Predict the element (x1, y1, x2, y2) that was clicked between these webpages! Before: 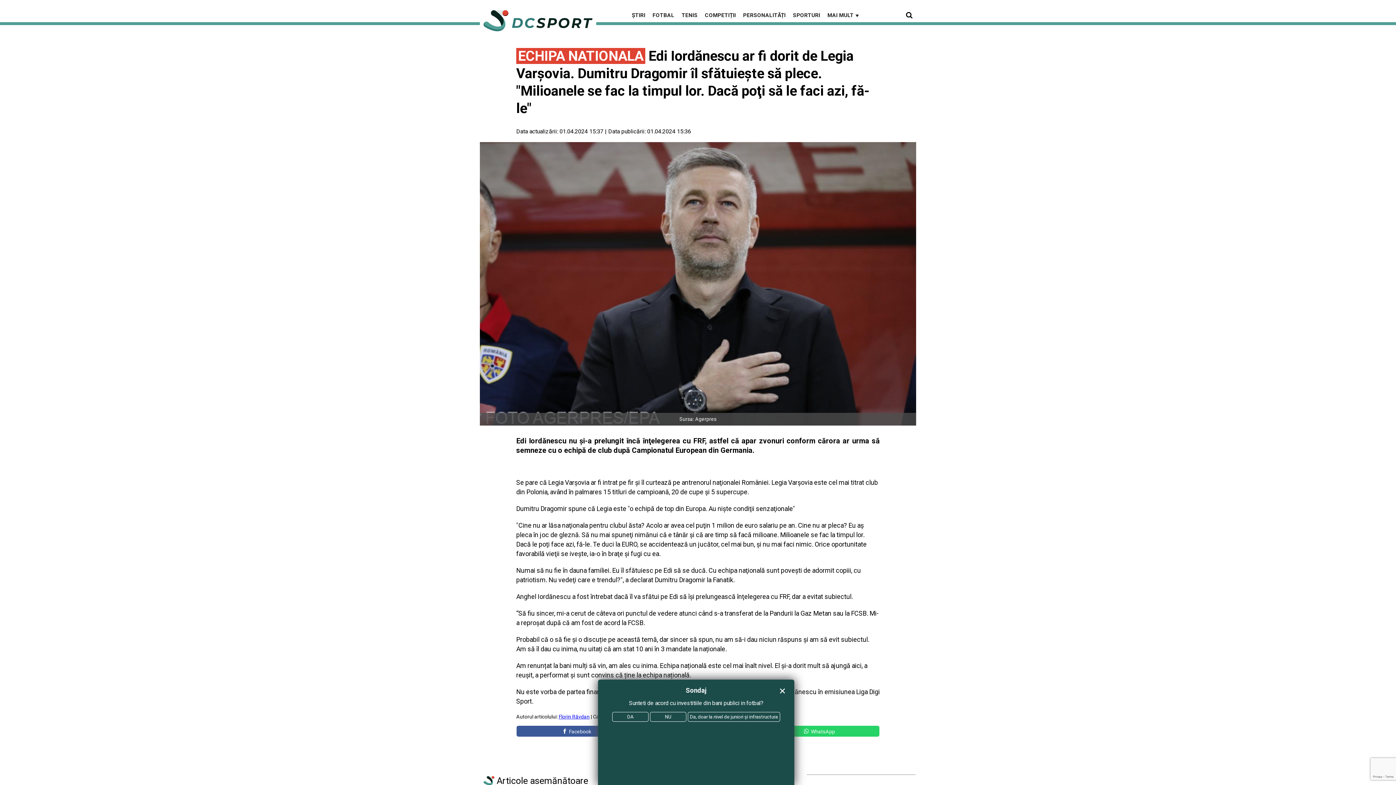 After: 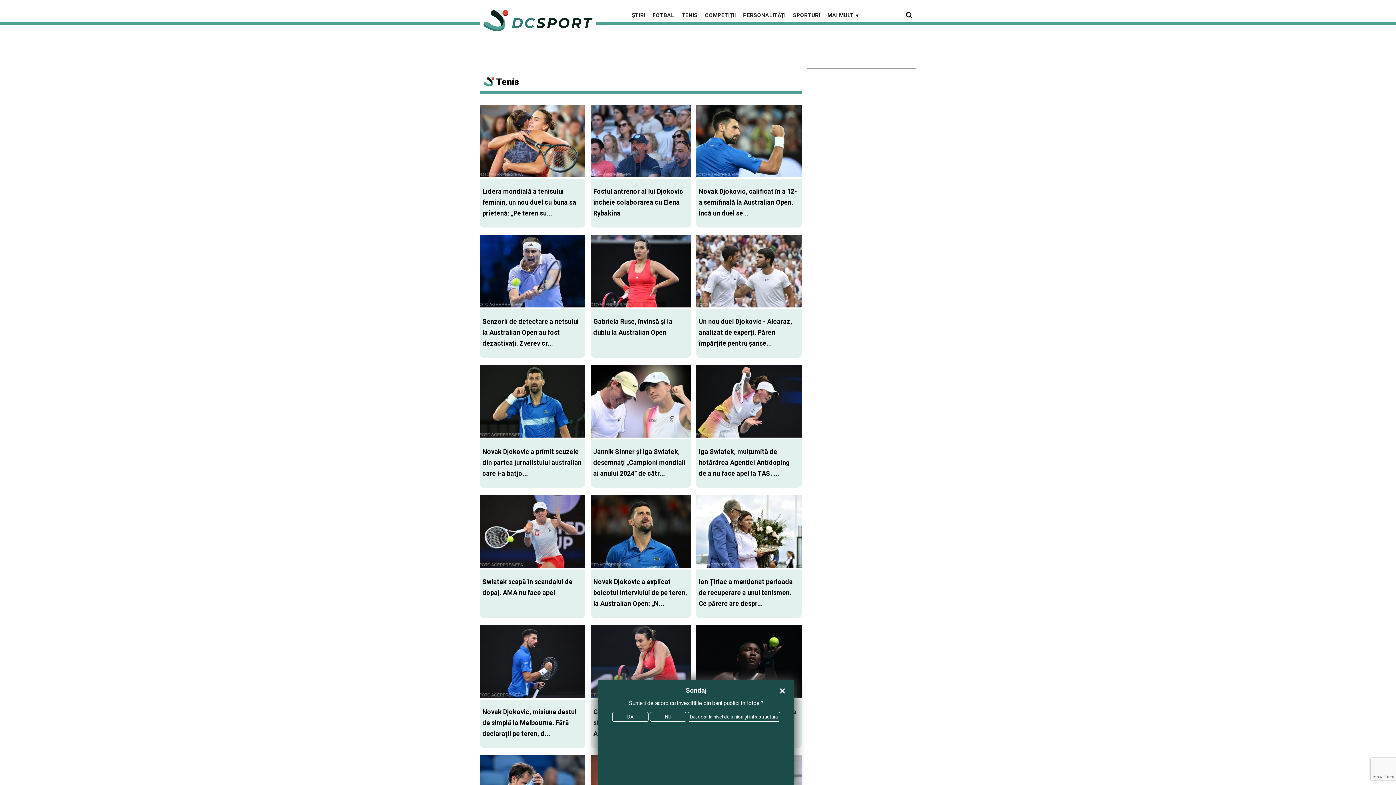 Action: label: TENIS bbox: (678, 12, 700, 18)